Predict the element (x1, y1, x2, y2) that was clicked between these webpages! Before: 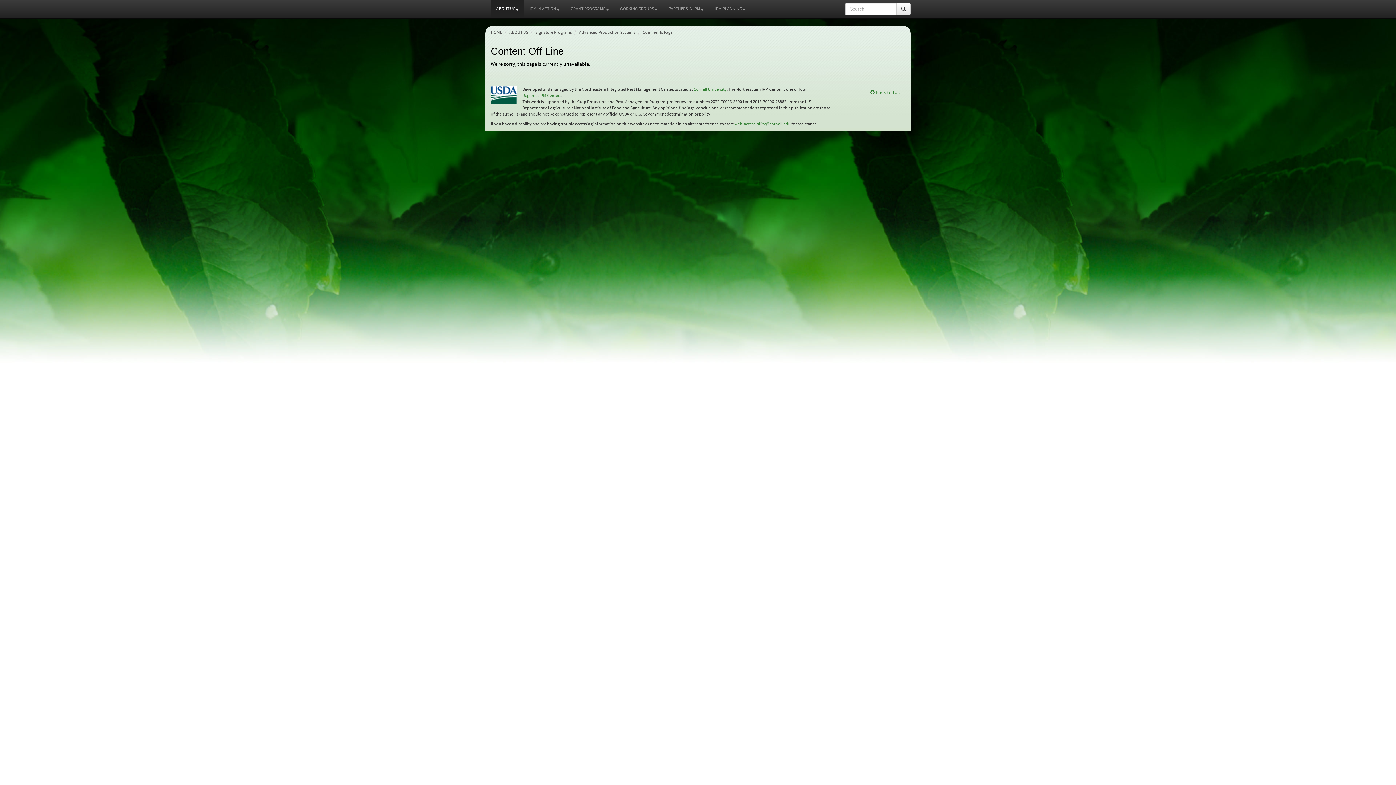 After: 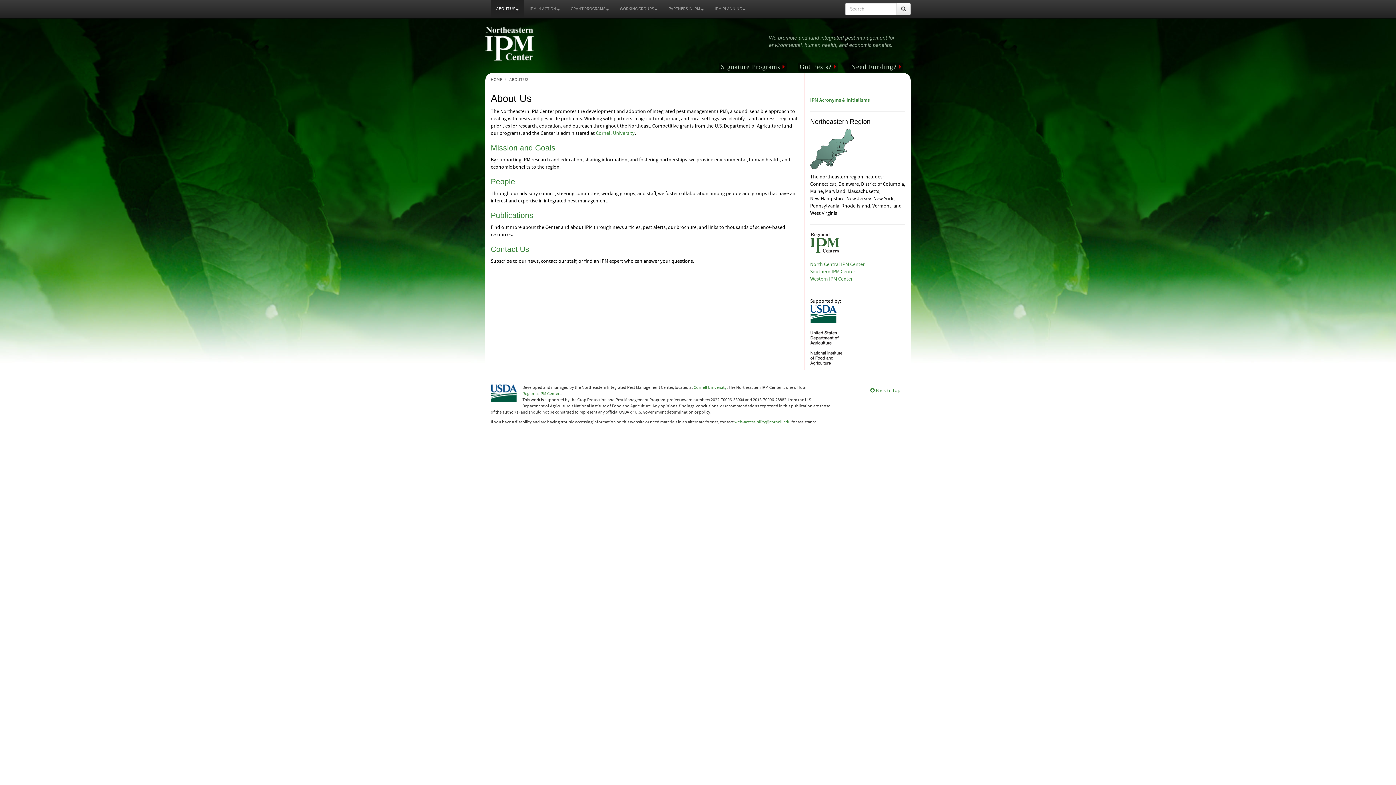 Action: bbox: (490, 0, 524, 18) label: ABOUT US